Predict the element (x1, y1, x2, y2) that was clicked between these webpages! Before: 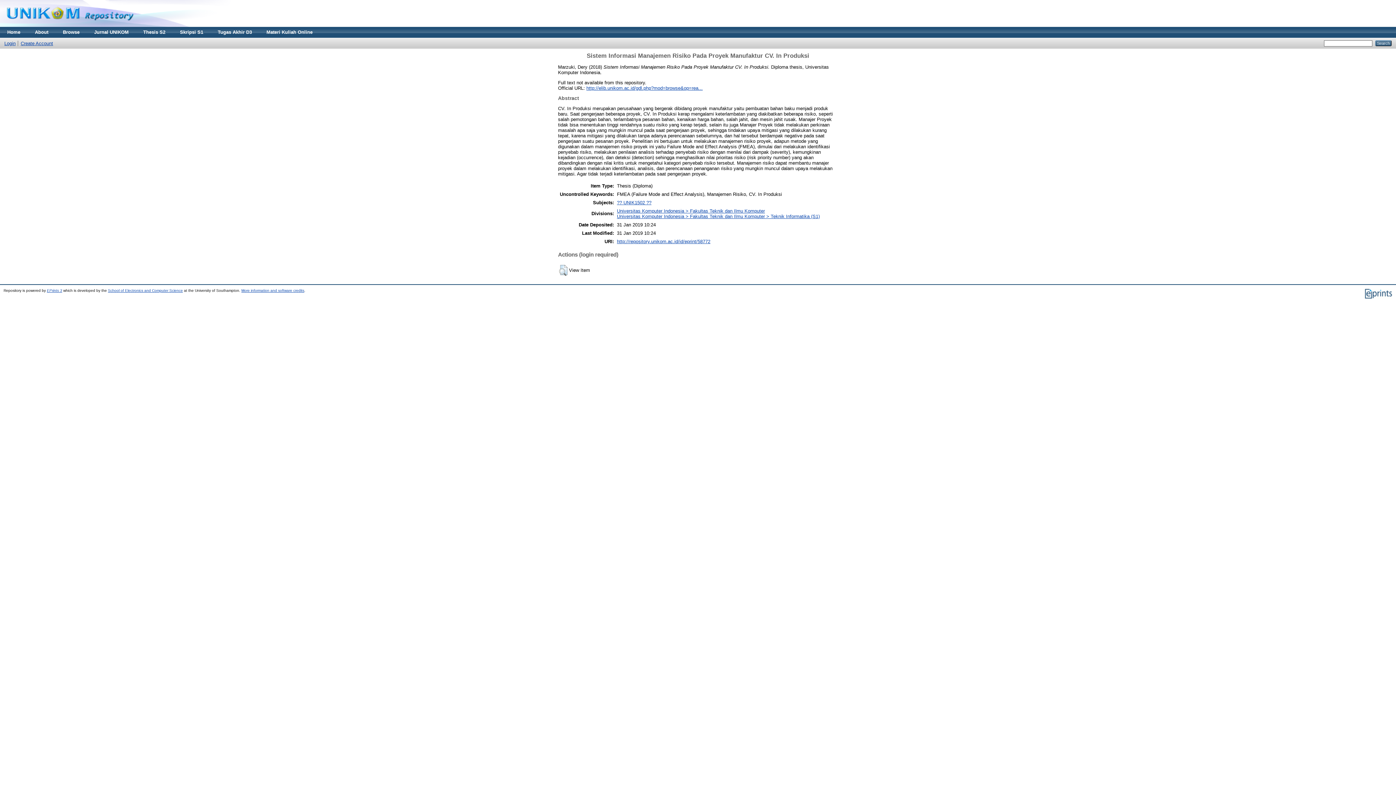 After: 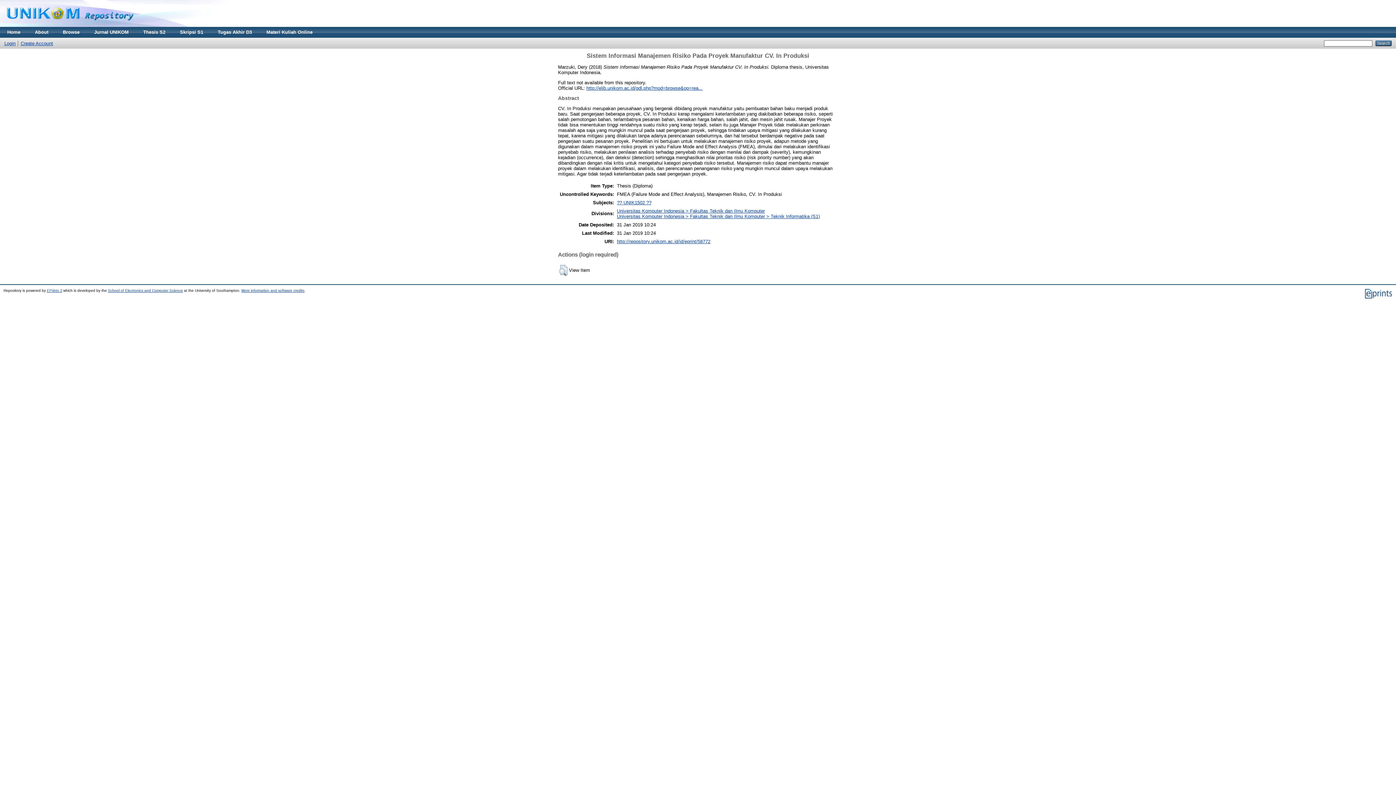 Action: bbox: (617, 238, 710, 244) label: http://repository.unikom.ac.id/id/eprint/58772